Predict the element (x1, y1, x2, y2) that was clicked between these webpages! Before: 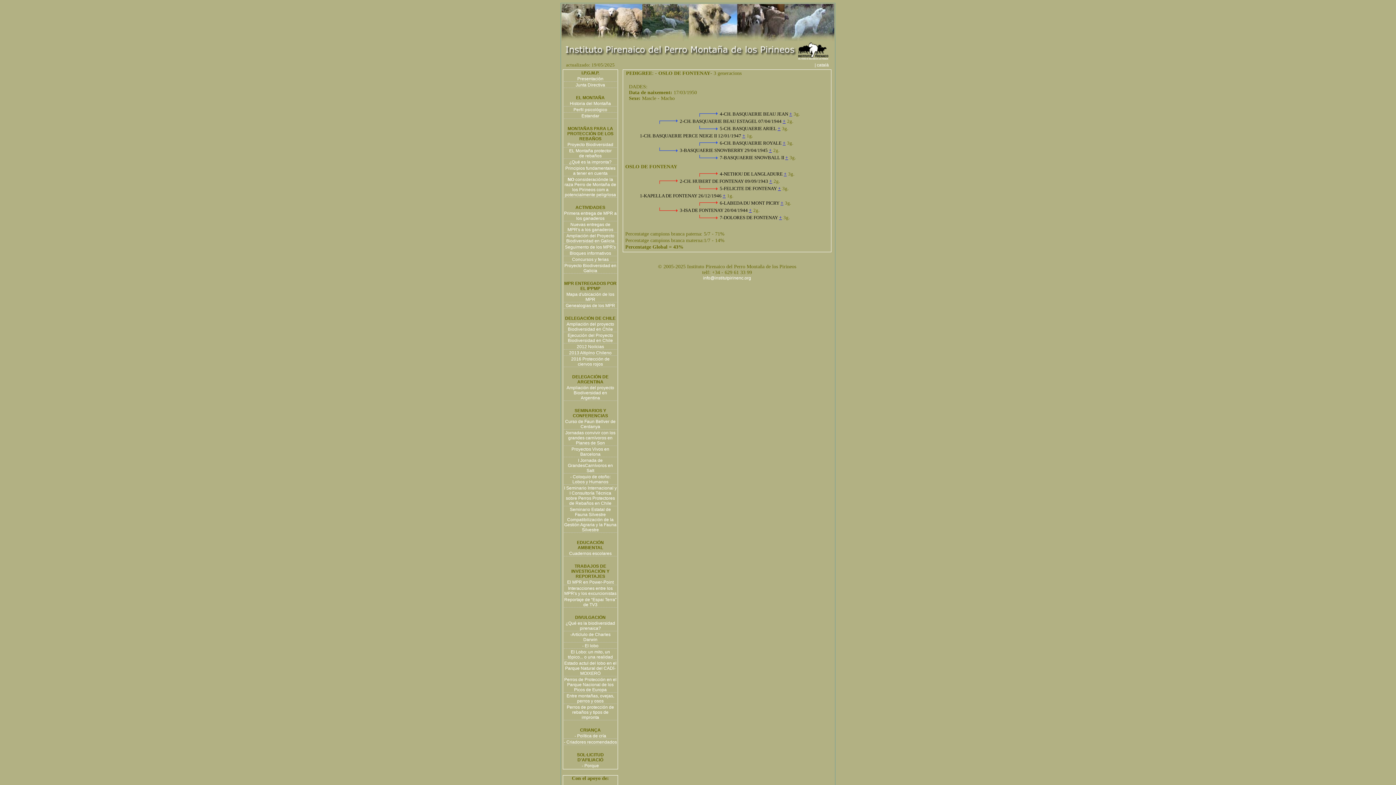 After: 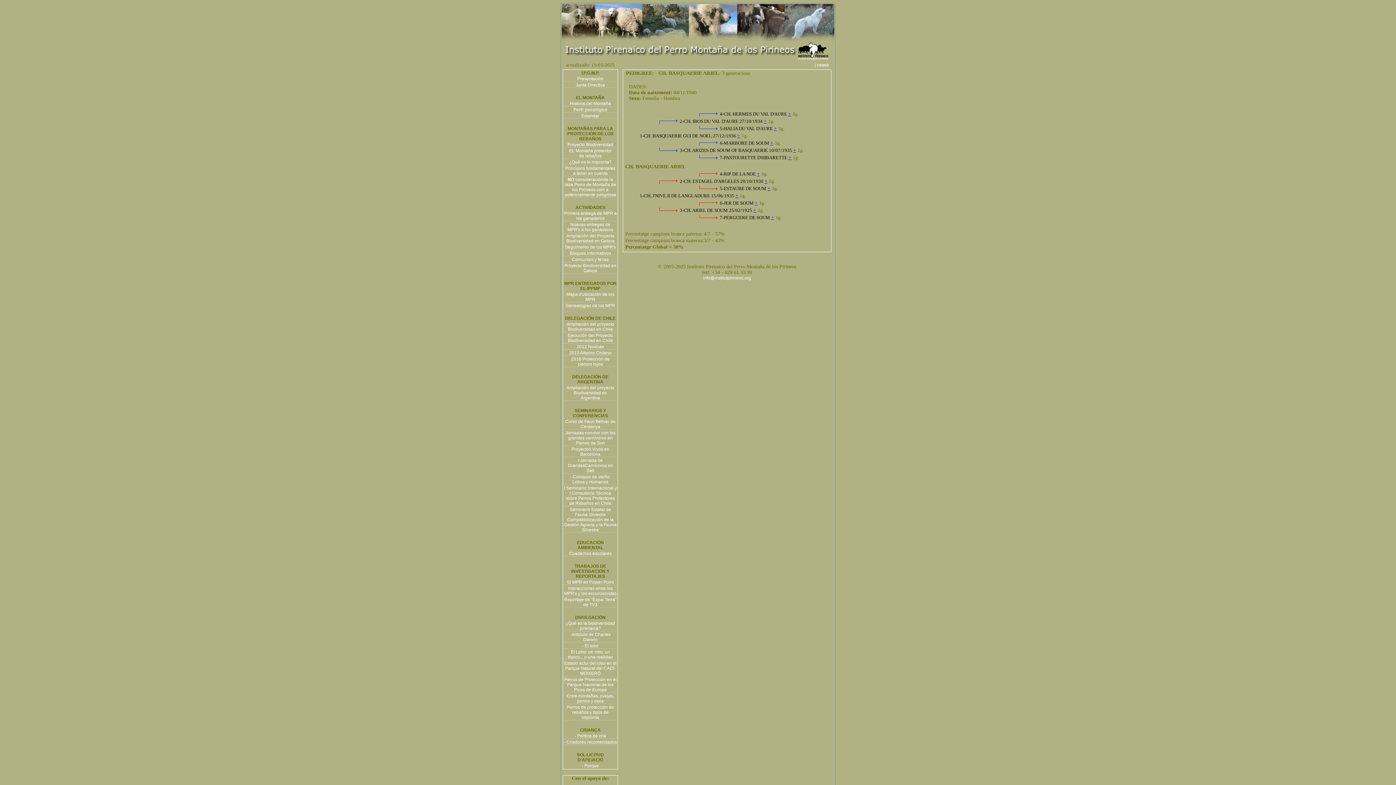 Action: bbox: (777, 125, 780, 131) label: +